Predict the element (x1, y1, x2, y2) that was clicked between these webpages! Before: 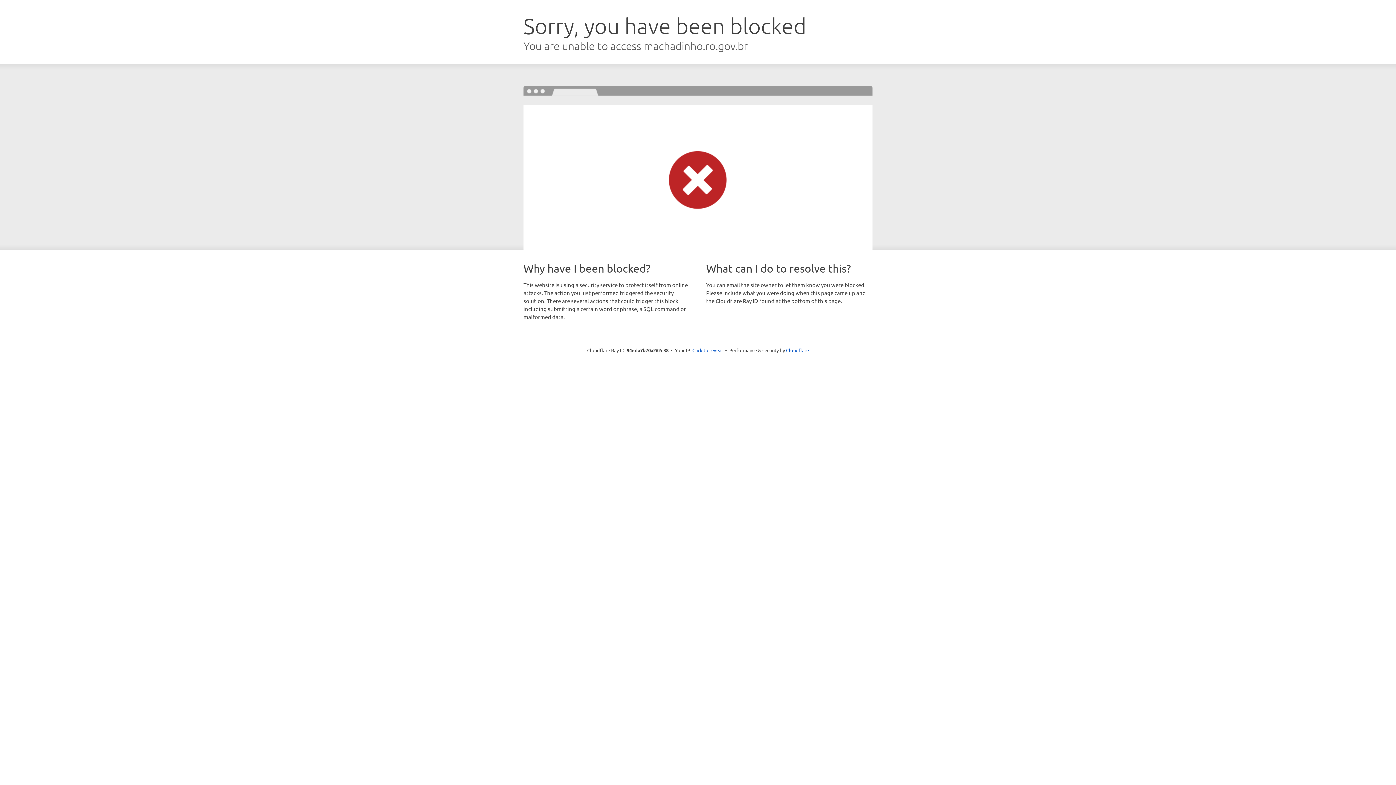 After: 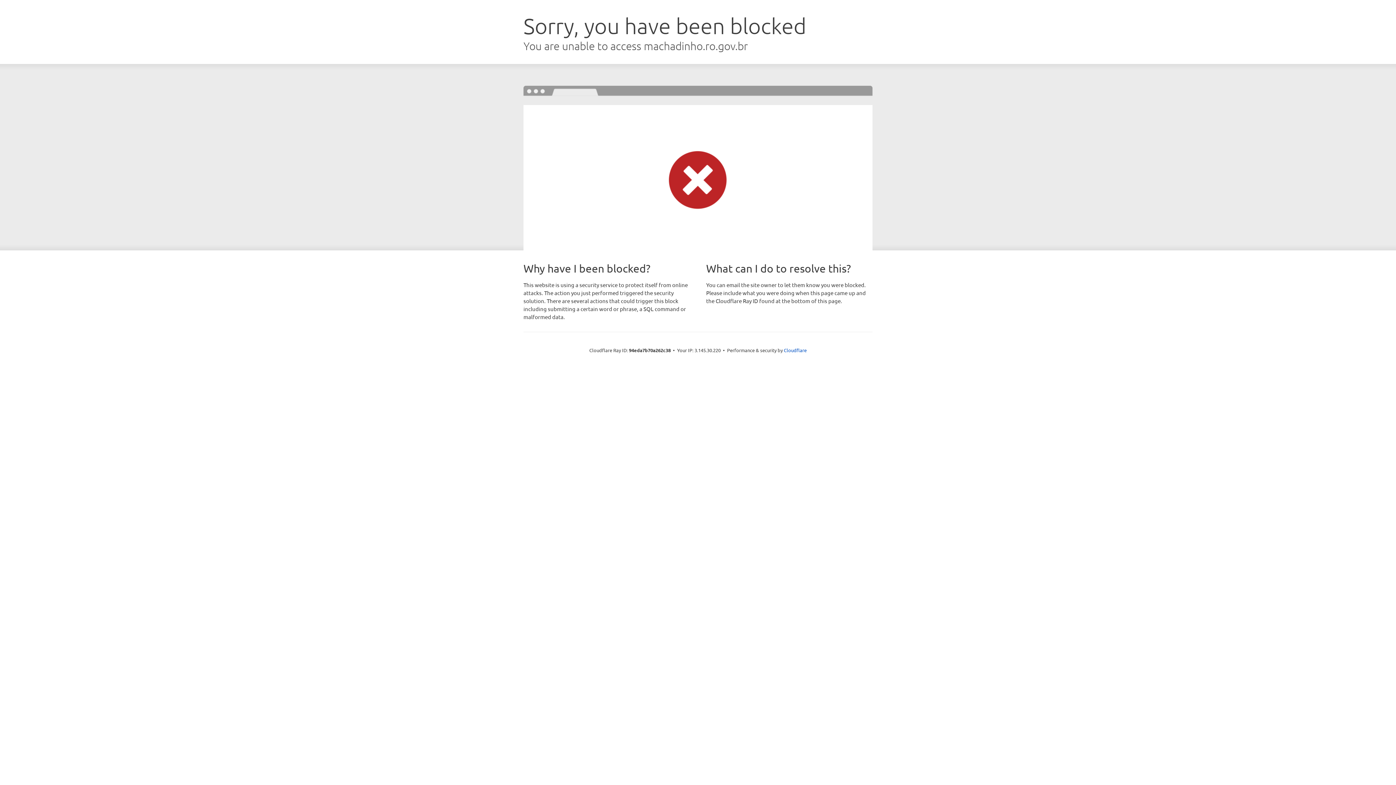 Action: label: Click to reveal bbox: (692, 346, 723, 353)